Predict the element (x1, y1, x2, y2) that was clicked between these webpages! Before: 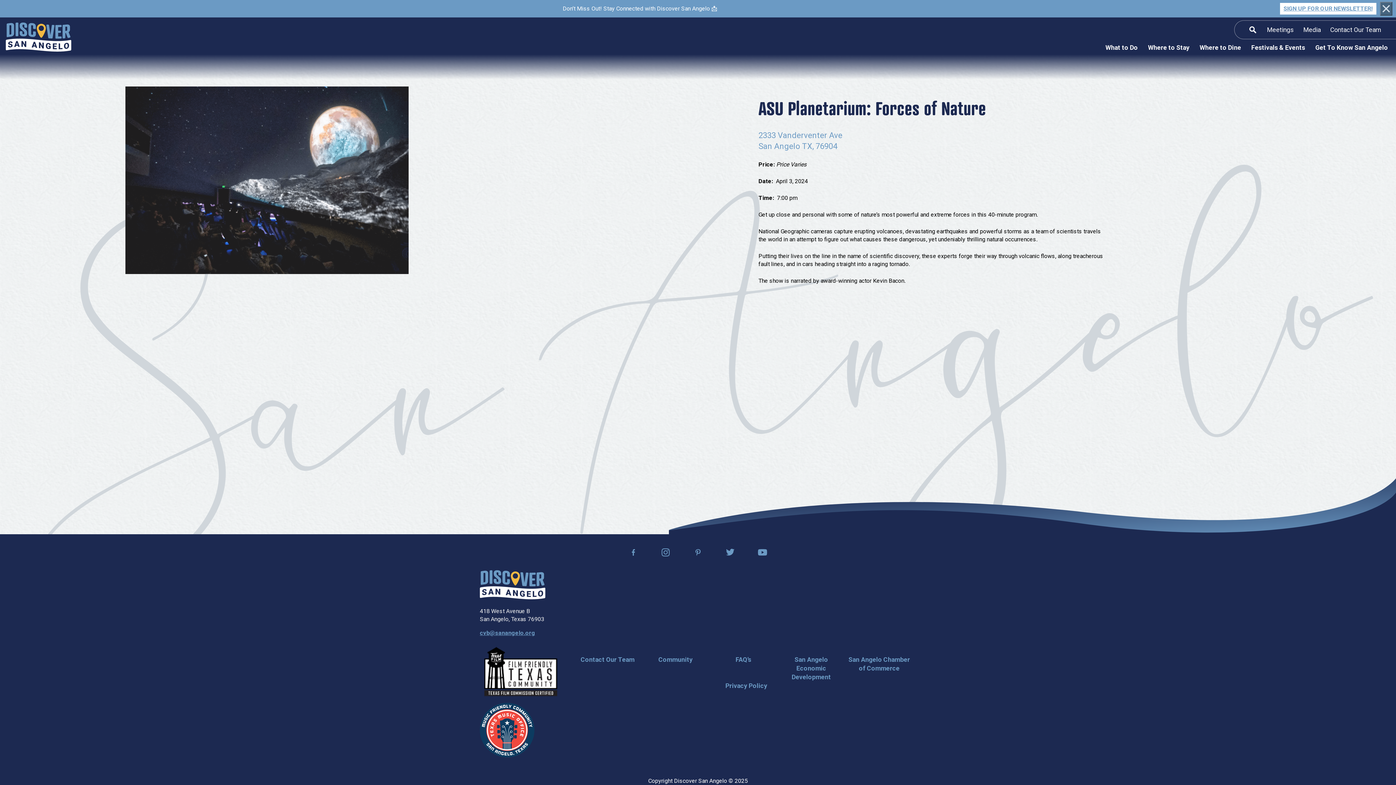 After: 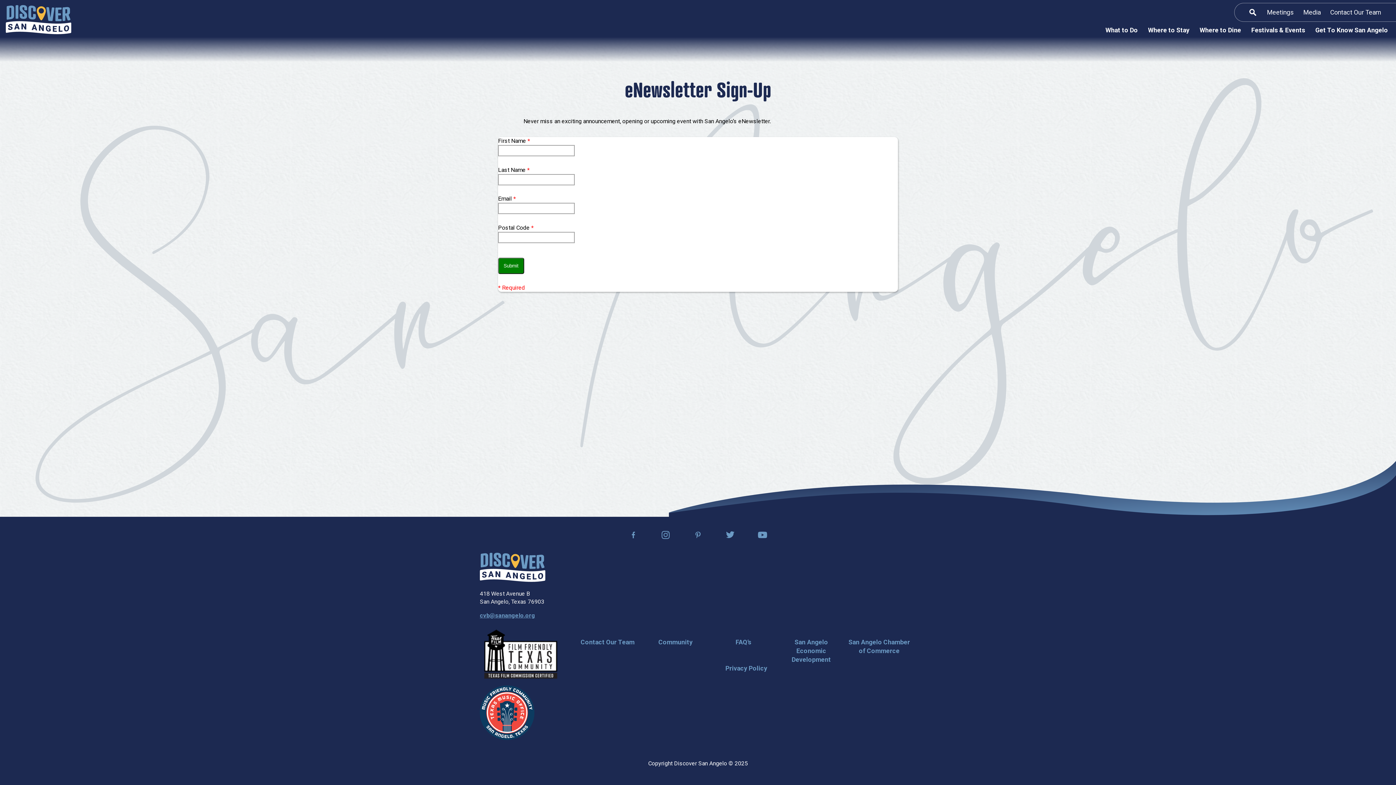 Action: label: SIGN UP FOR OUR NEWSLETTER! bbox: (1280, 2, 1376, 14)